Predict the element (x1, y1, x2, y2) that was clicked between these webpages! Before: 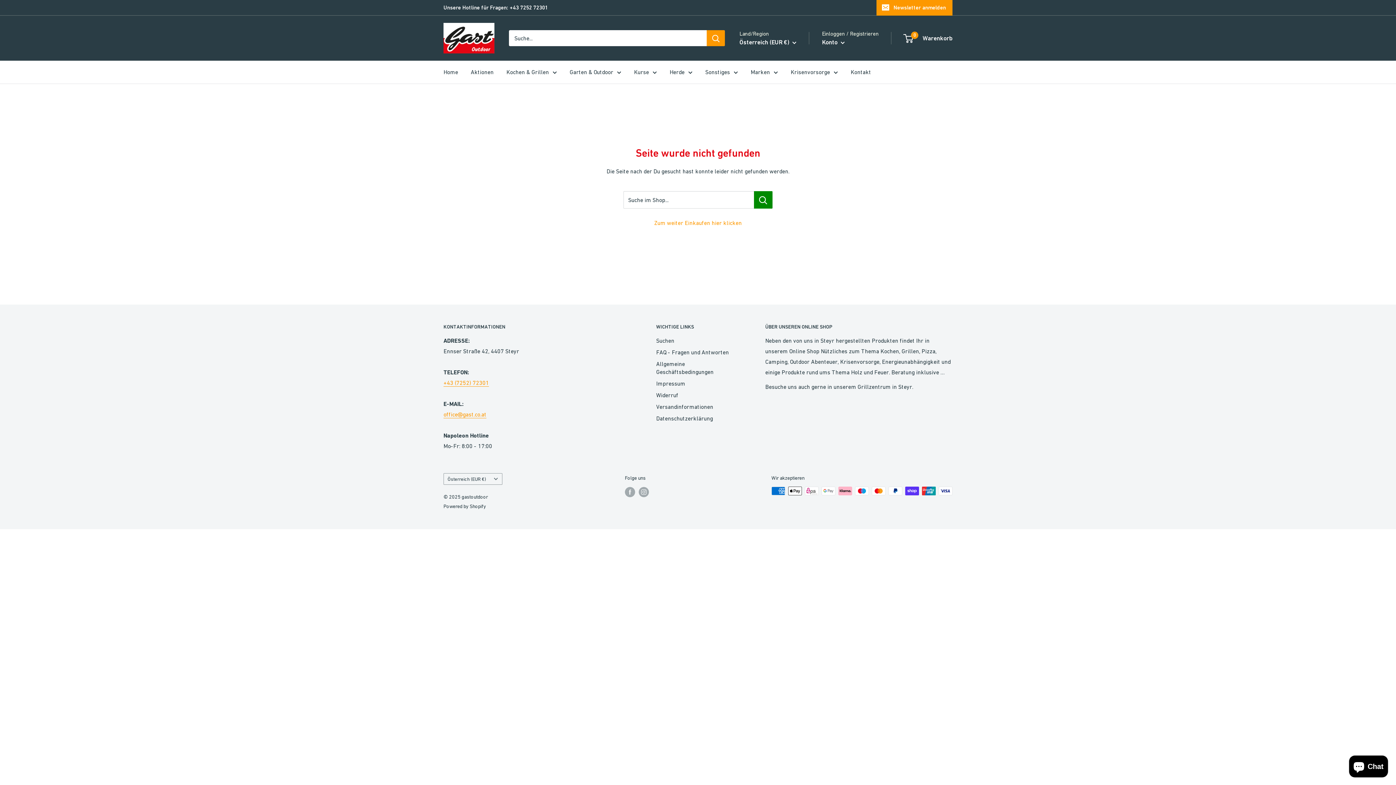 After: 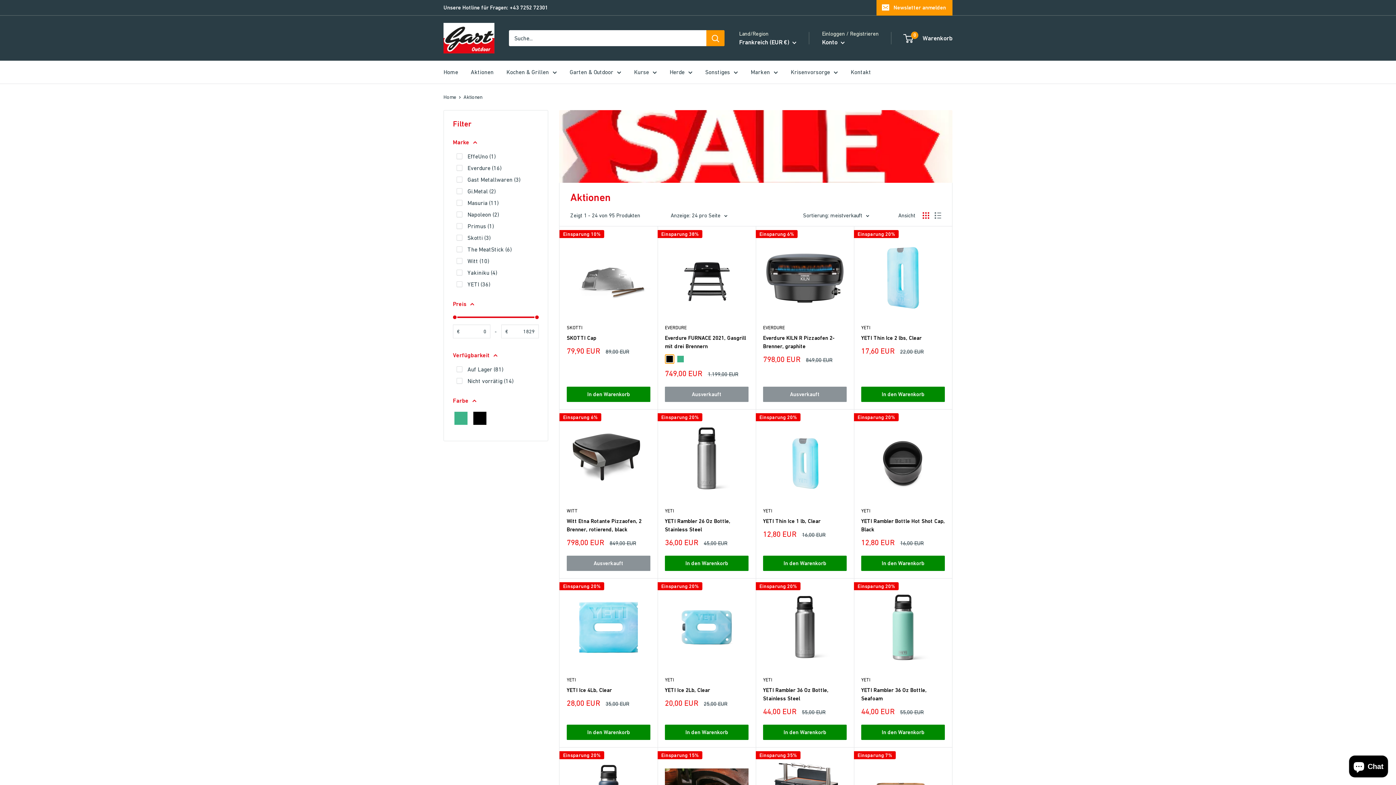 Action: label: Aktionen bbox: (470, 66, 493, 77)